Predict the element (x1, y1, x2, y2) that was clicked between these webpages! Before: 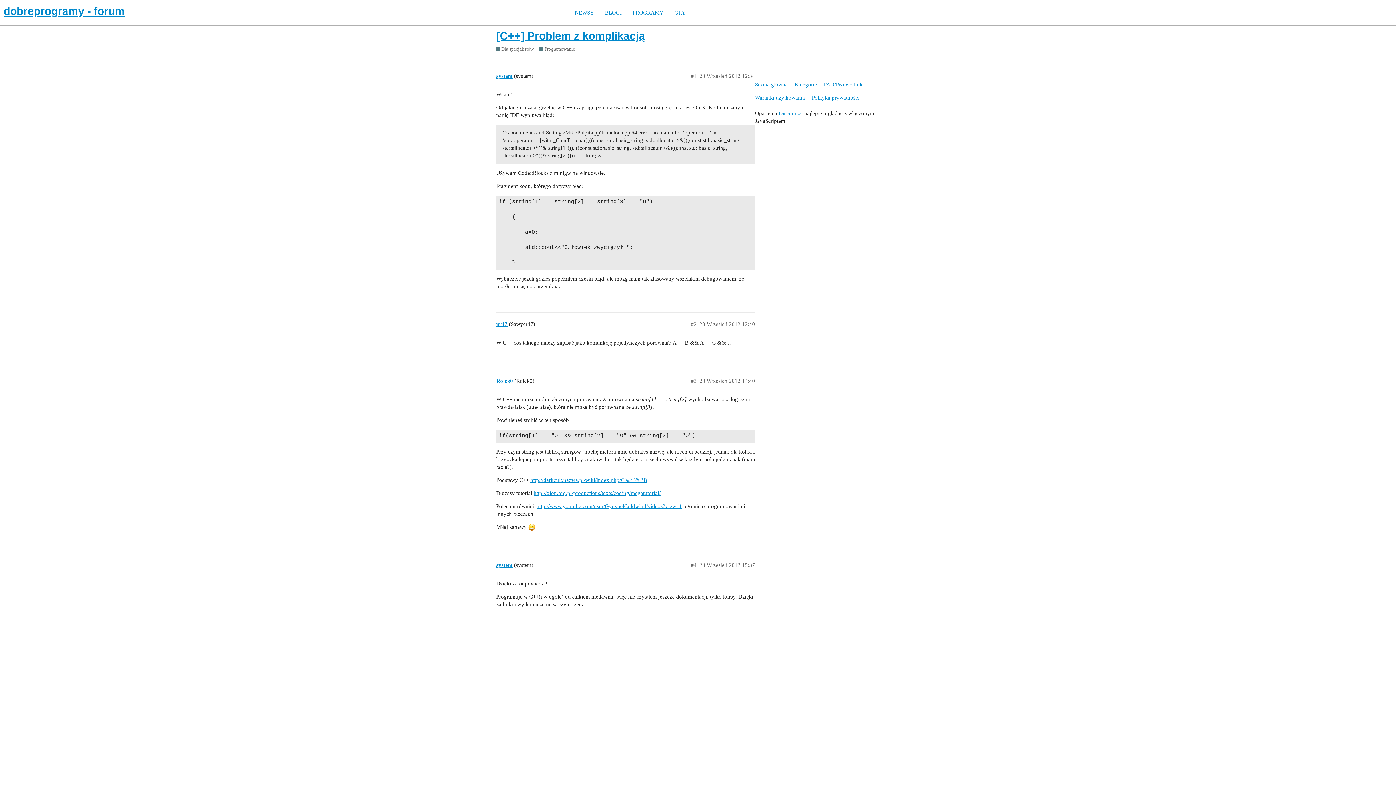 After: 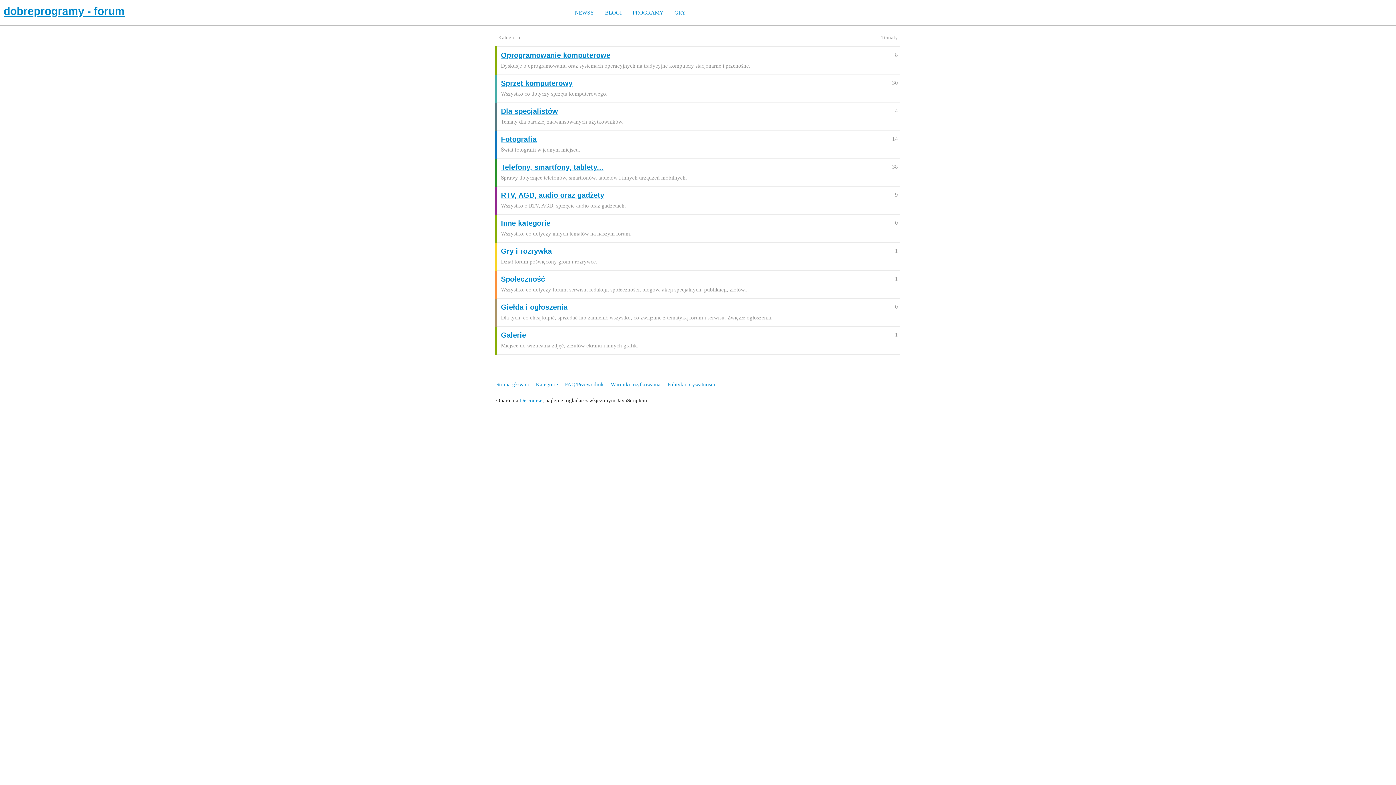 Action: label: dobreprogramy - forum bbox: (3, 3, 1392, 18)